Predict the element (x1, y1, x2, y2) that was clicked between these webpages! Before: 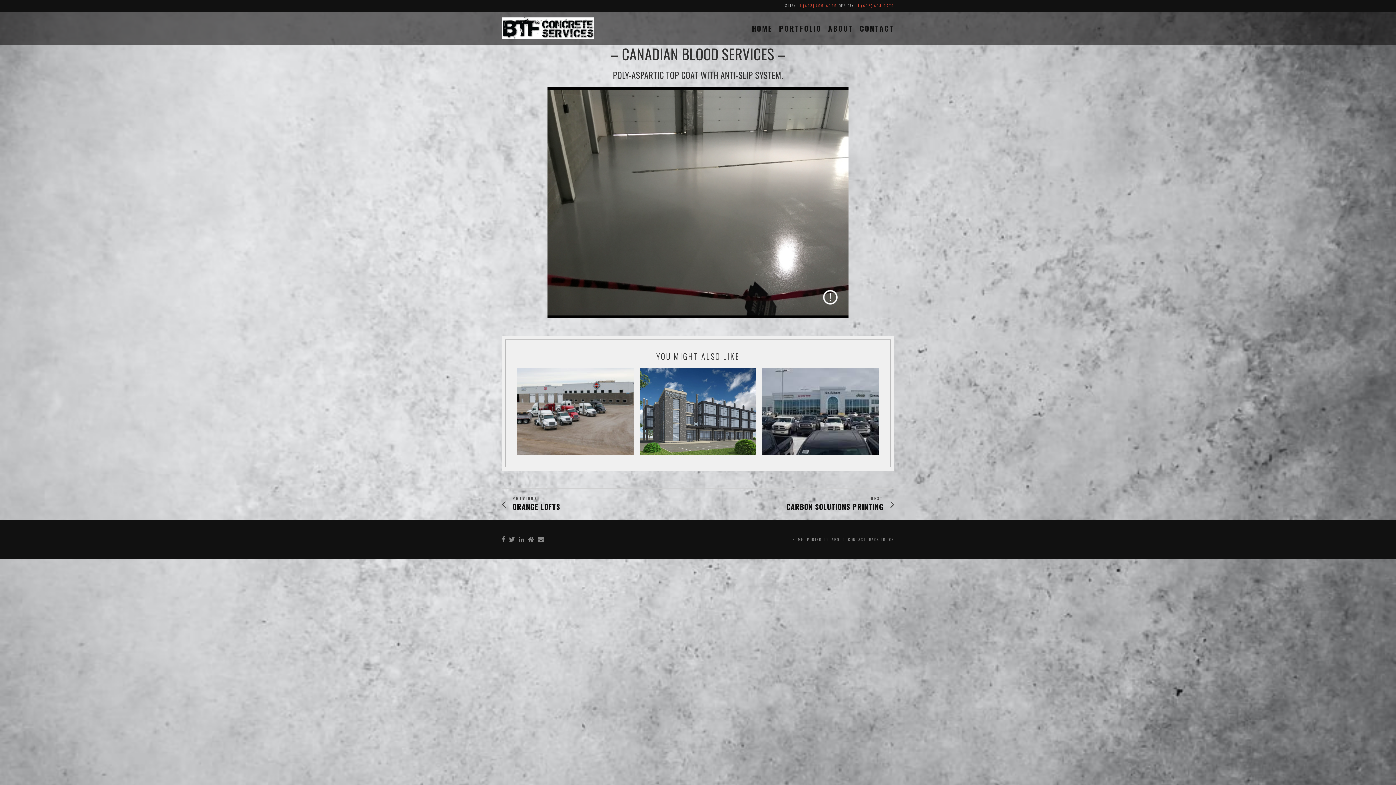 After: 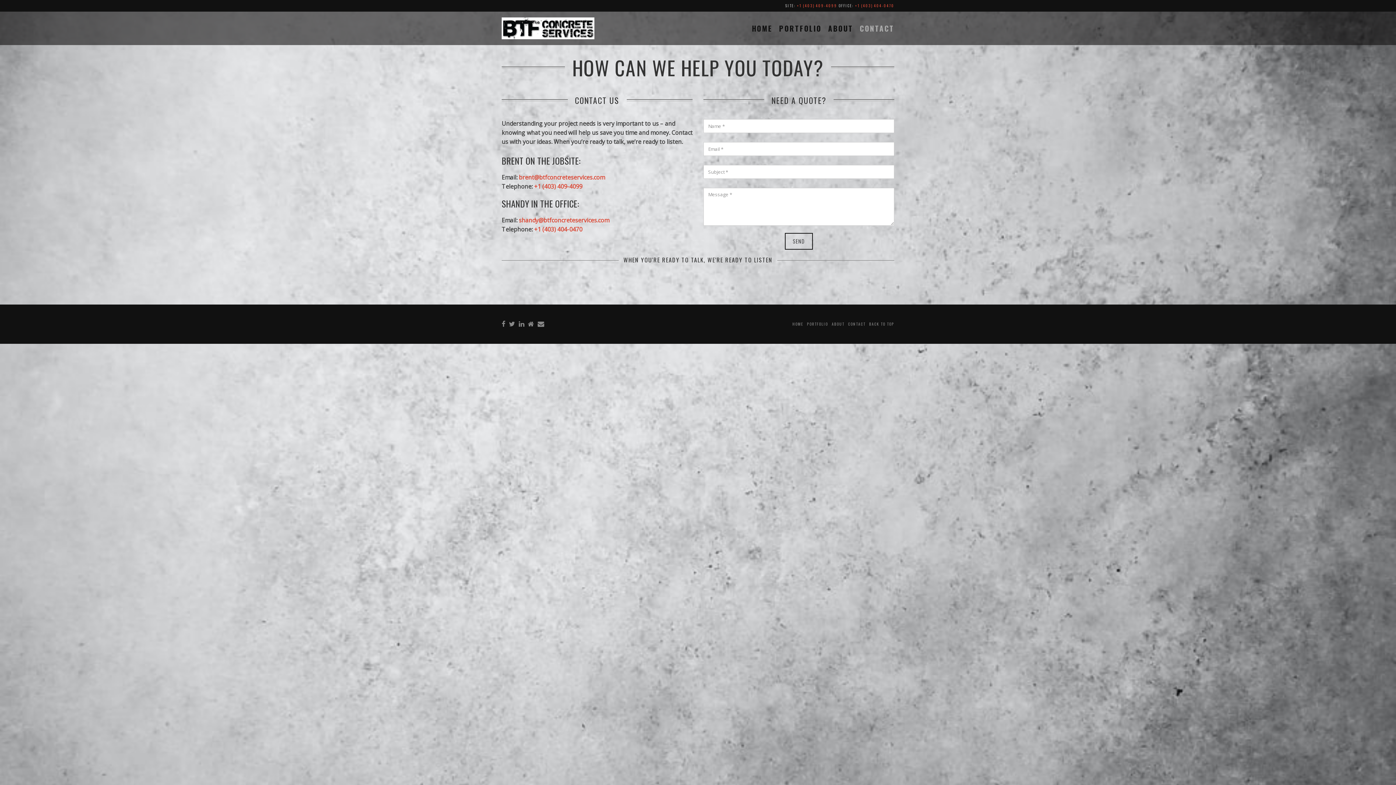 Action: bbox: (860, 18, 894, 38) label: CONTACT